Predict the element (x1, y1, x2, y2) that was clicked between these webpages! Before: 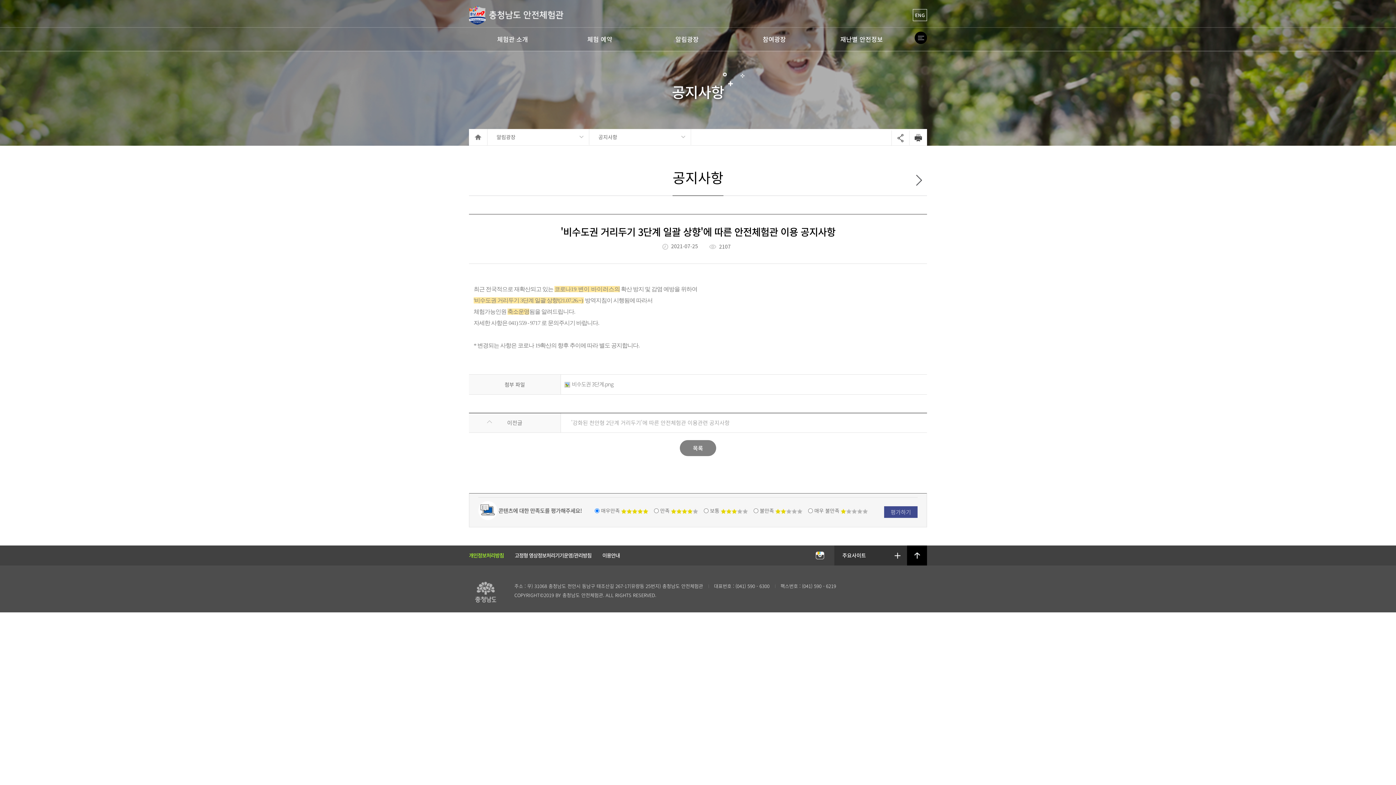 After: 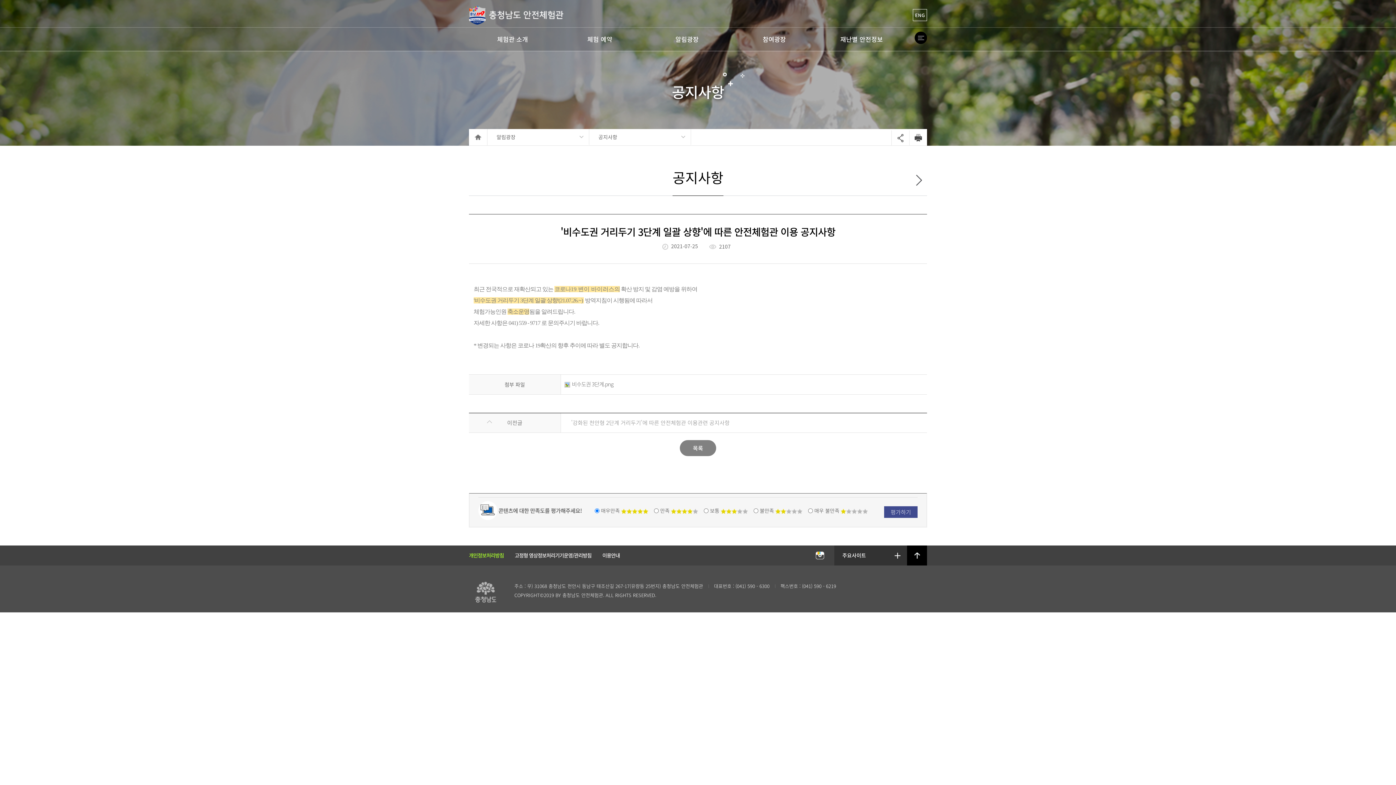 Action: bbox: (814, 545, 825, 565) label: 충남안전체험관 인스타그램 바로가기